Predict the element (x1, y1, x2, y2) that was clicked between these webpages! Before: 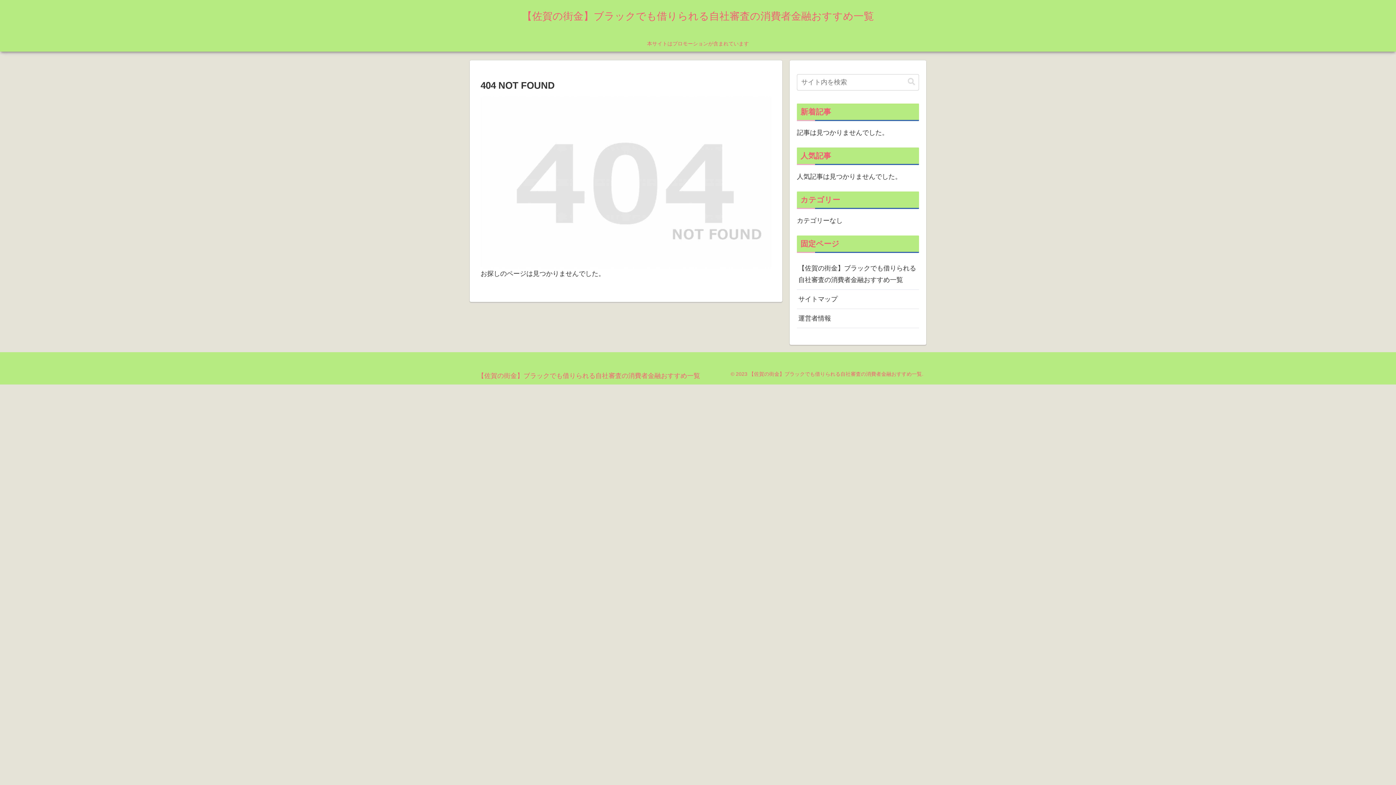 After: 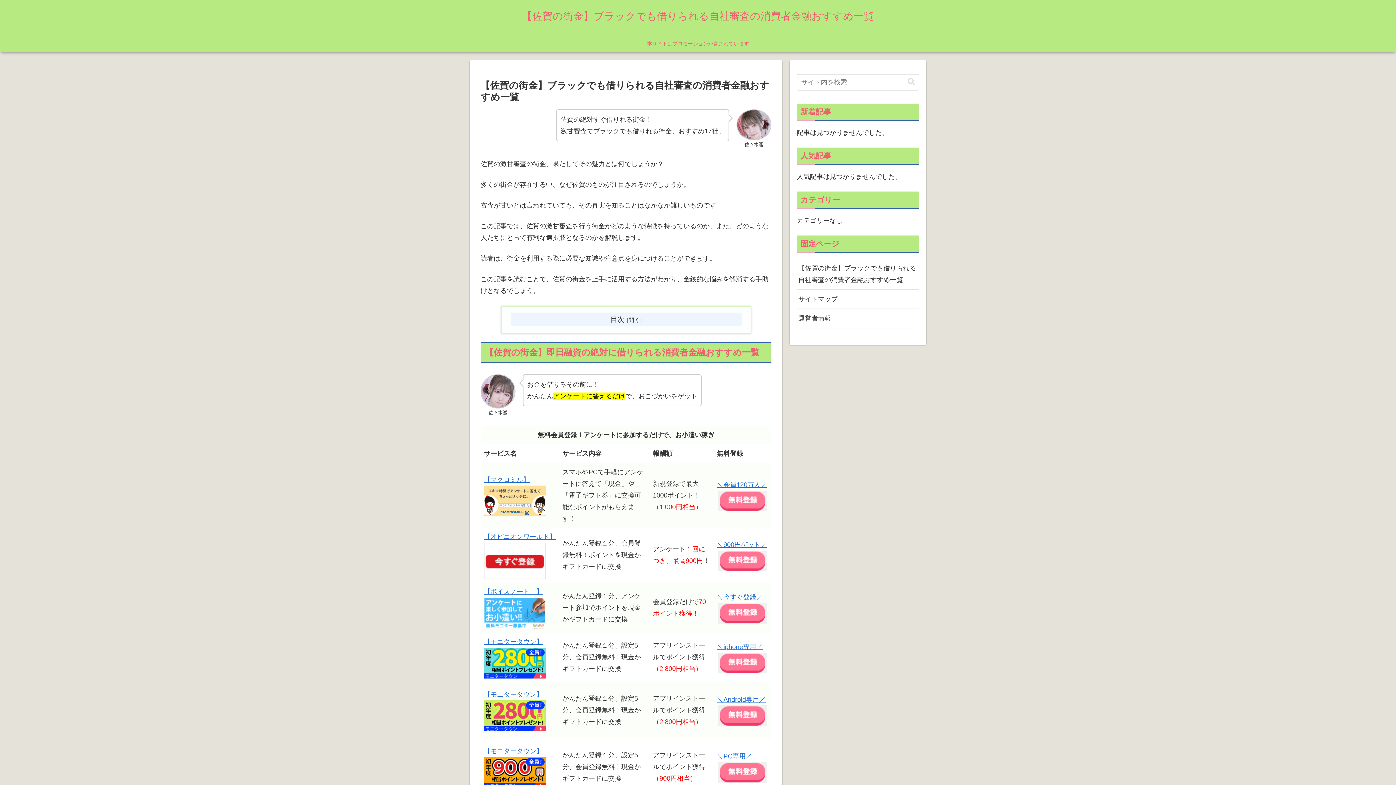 Action: bbox: (472, 373, 705, 379) label: 【佐賀の街金】ブラックでも借りられる自社審査の消費者金融おすすめ一覧